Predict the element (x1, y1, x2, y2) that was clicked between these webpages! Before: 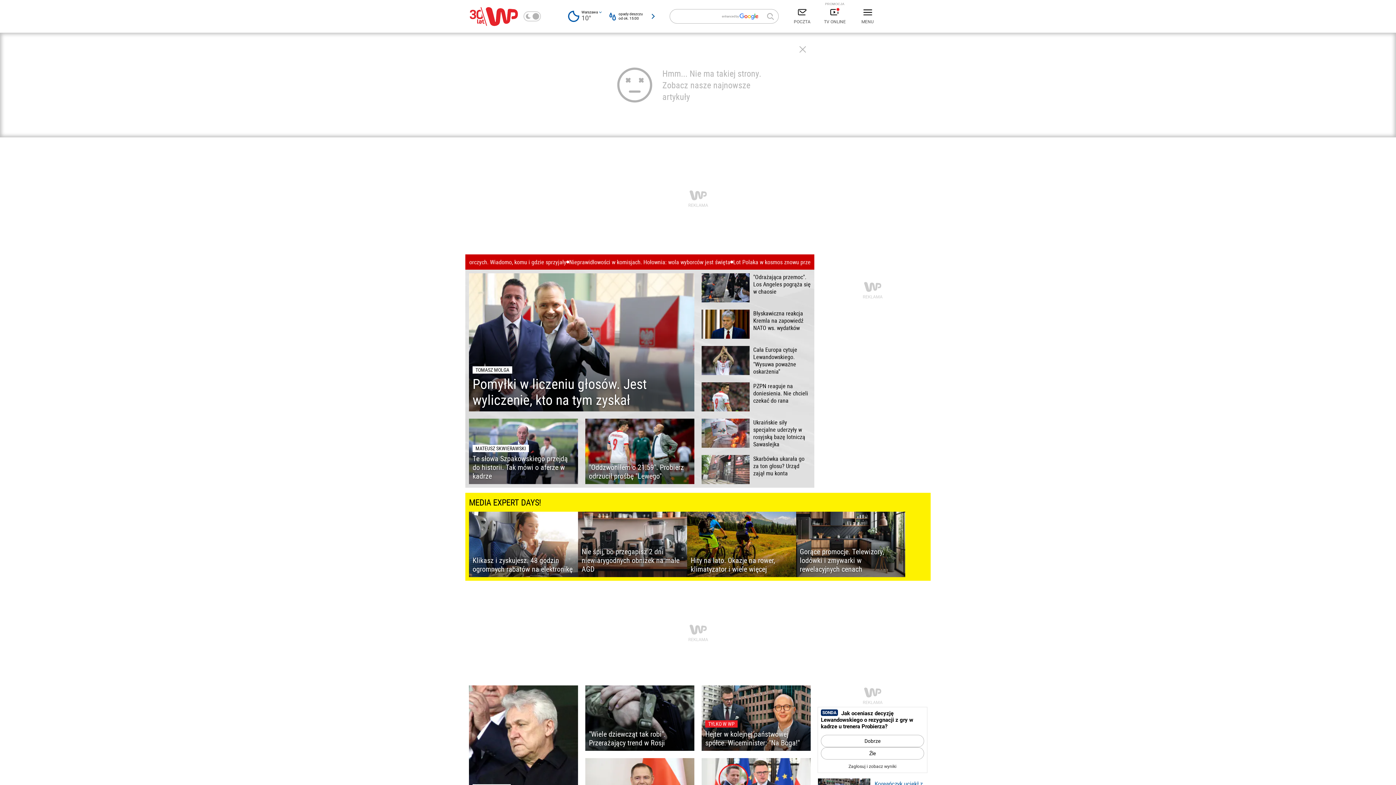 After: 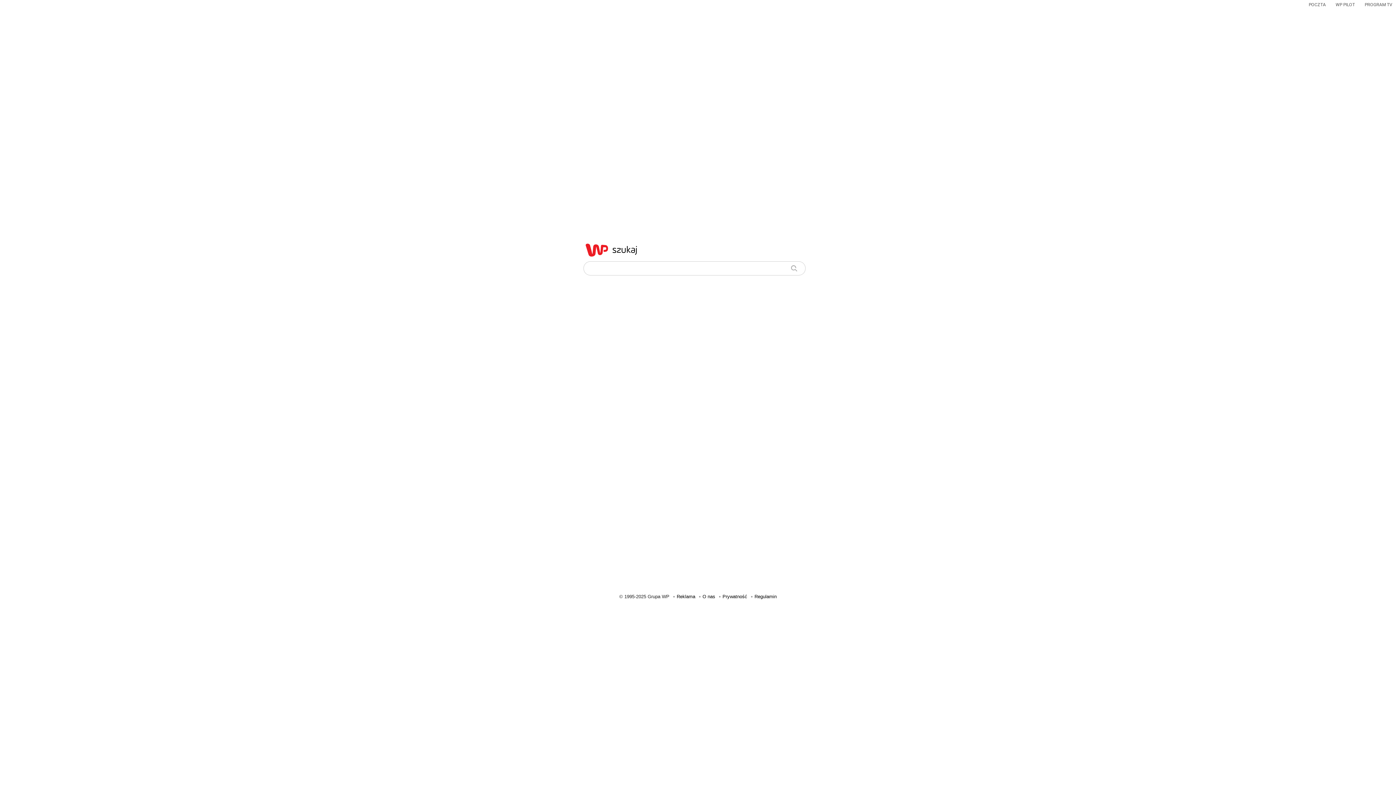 Action: bbox: (762, 9, 778, 23)